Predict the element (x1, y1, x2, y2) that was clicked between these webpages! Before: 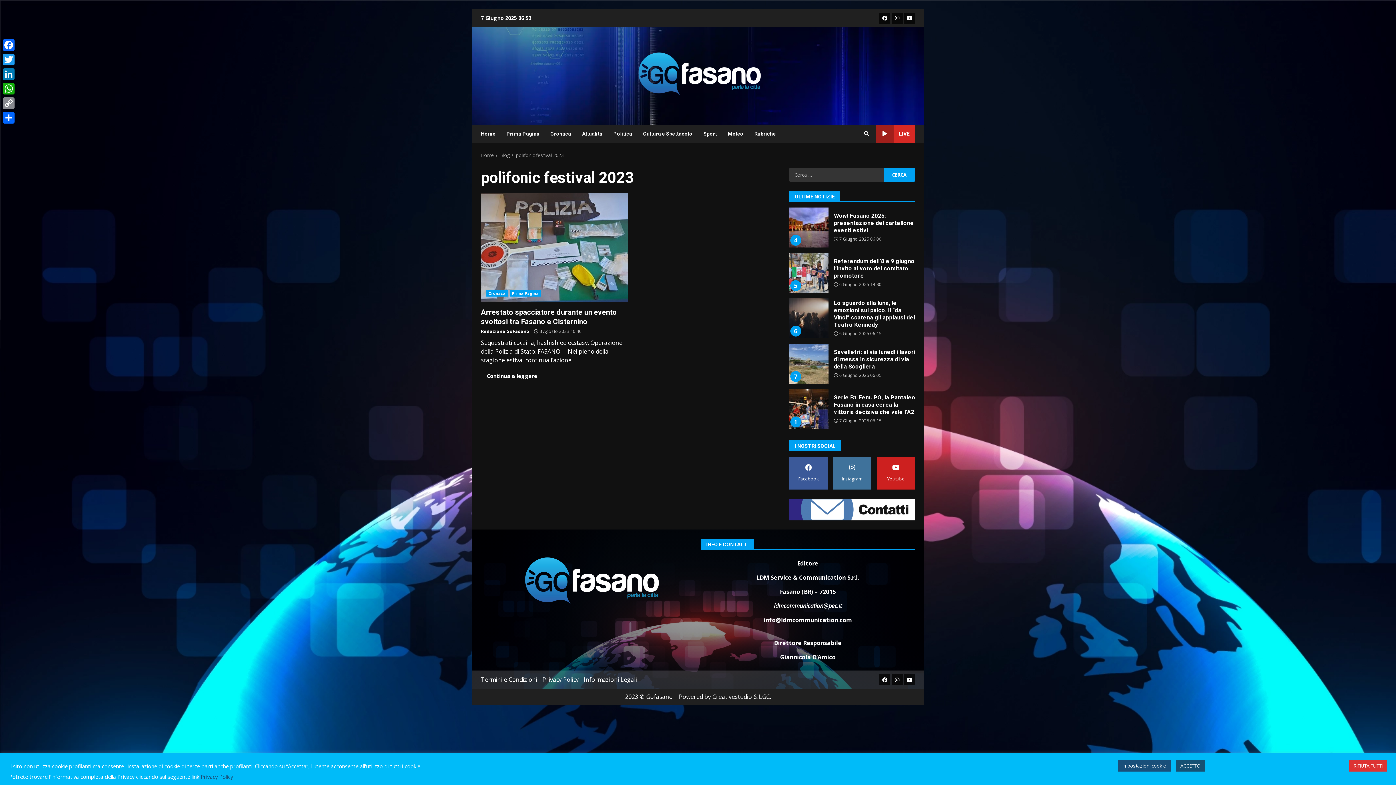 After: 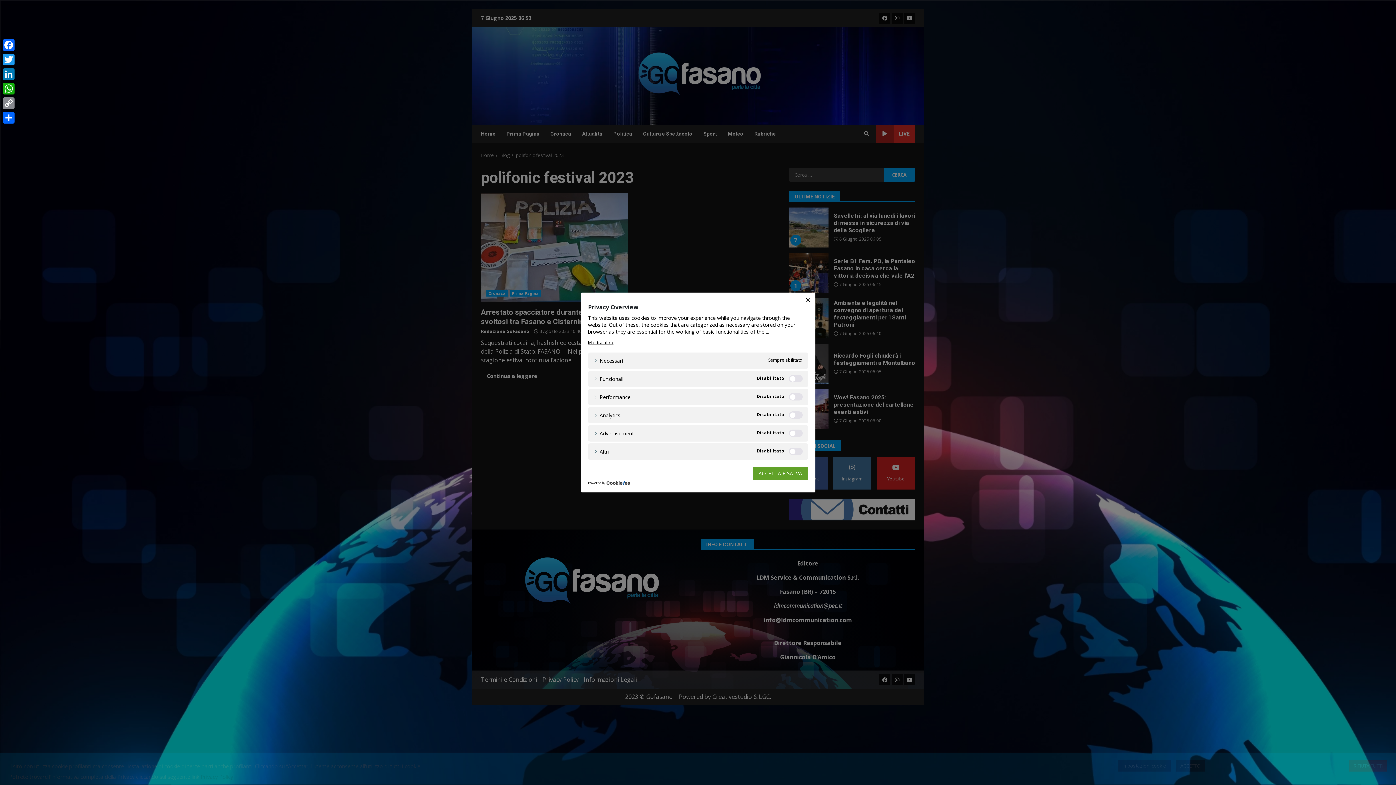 Action: bbox: (1118, 760, 1170, 772) label: Impostazioni cookie